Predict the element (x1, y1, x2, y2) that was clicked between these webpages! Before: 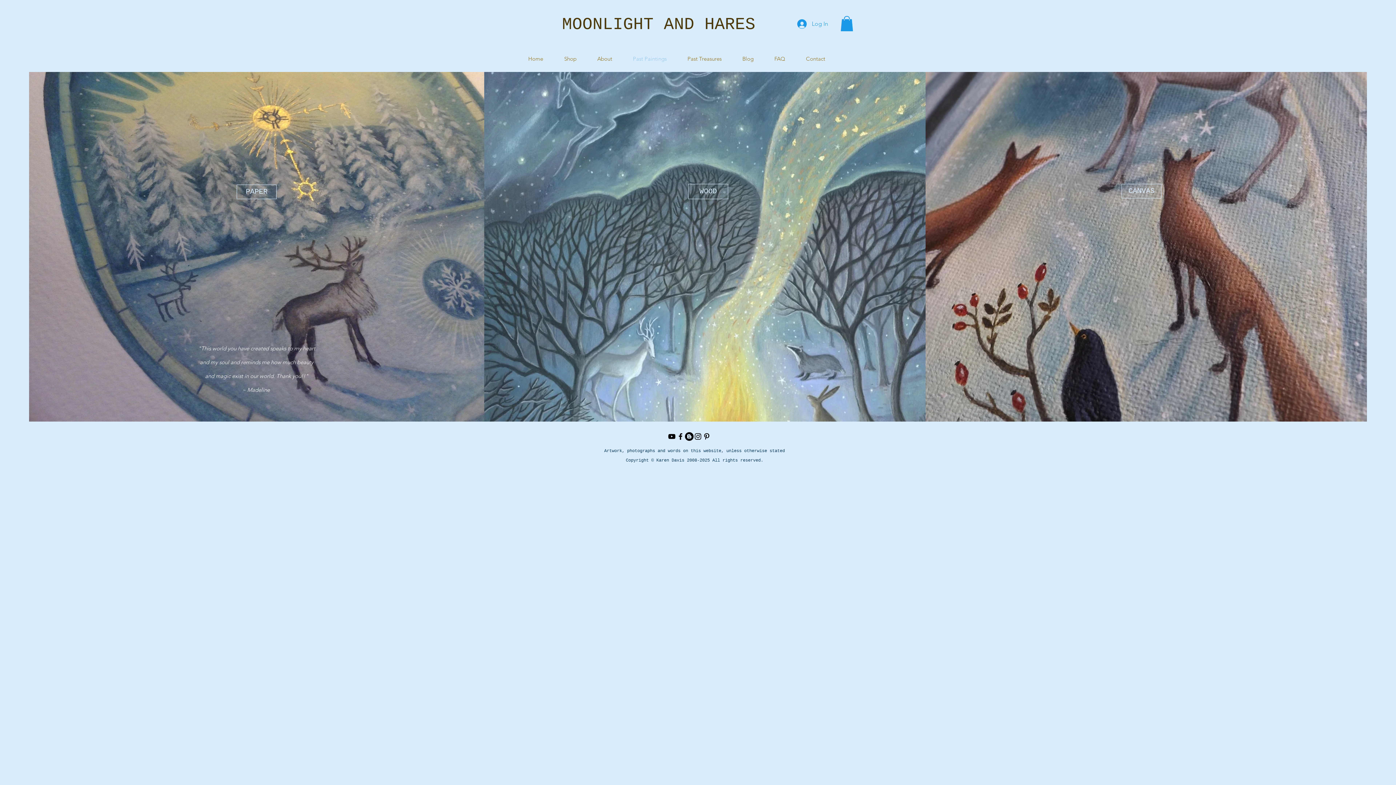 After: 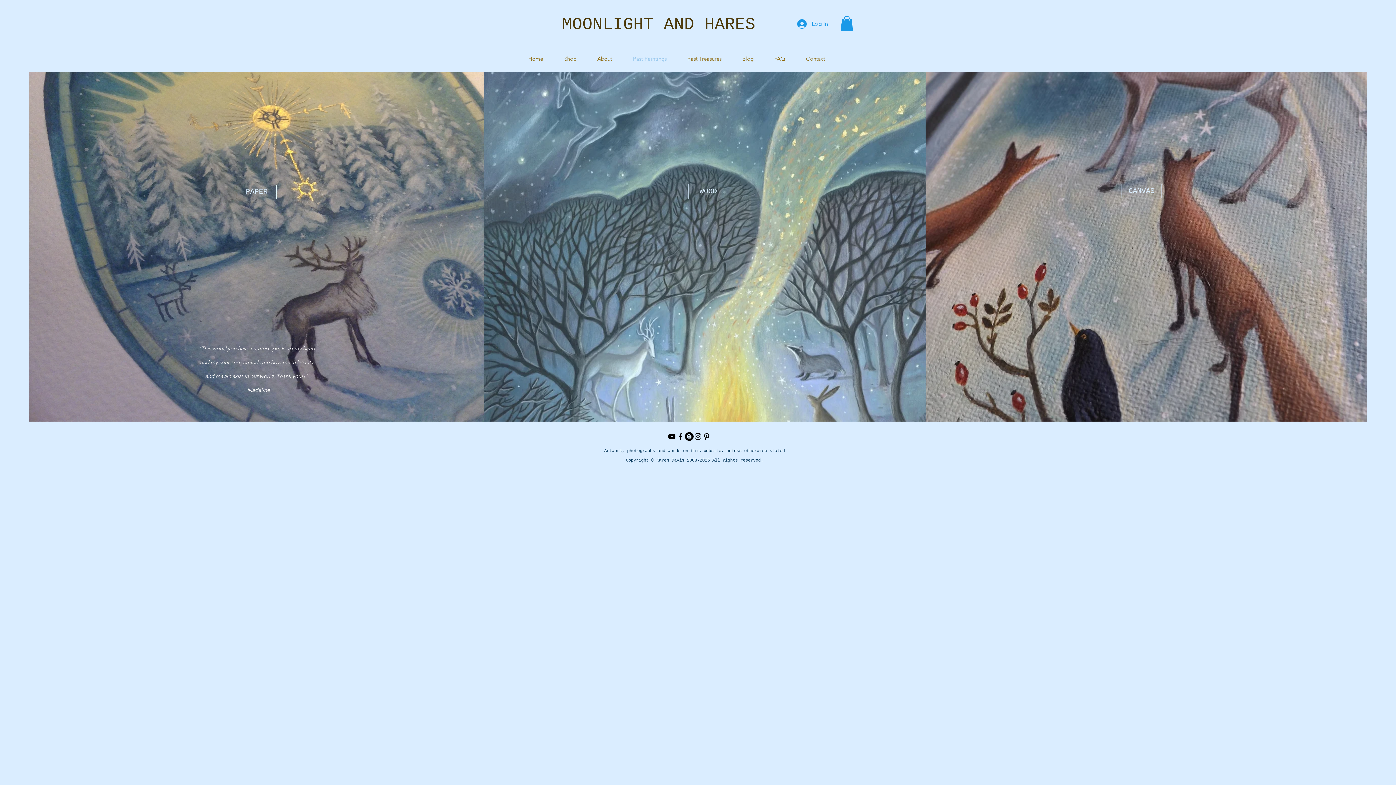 Action: bbox: (667, 432, 676, 441) label: YouTube